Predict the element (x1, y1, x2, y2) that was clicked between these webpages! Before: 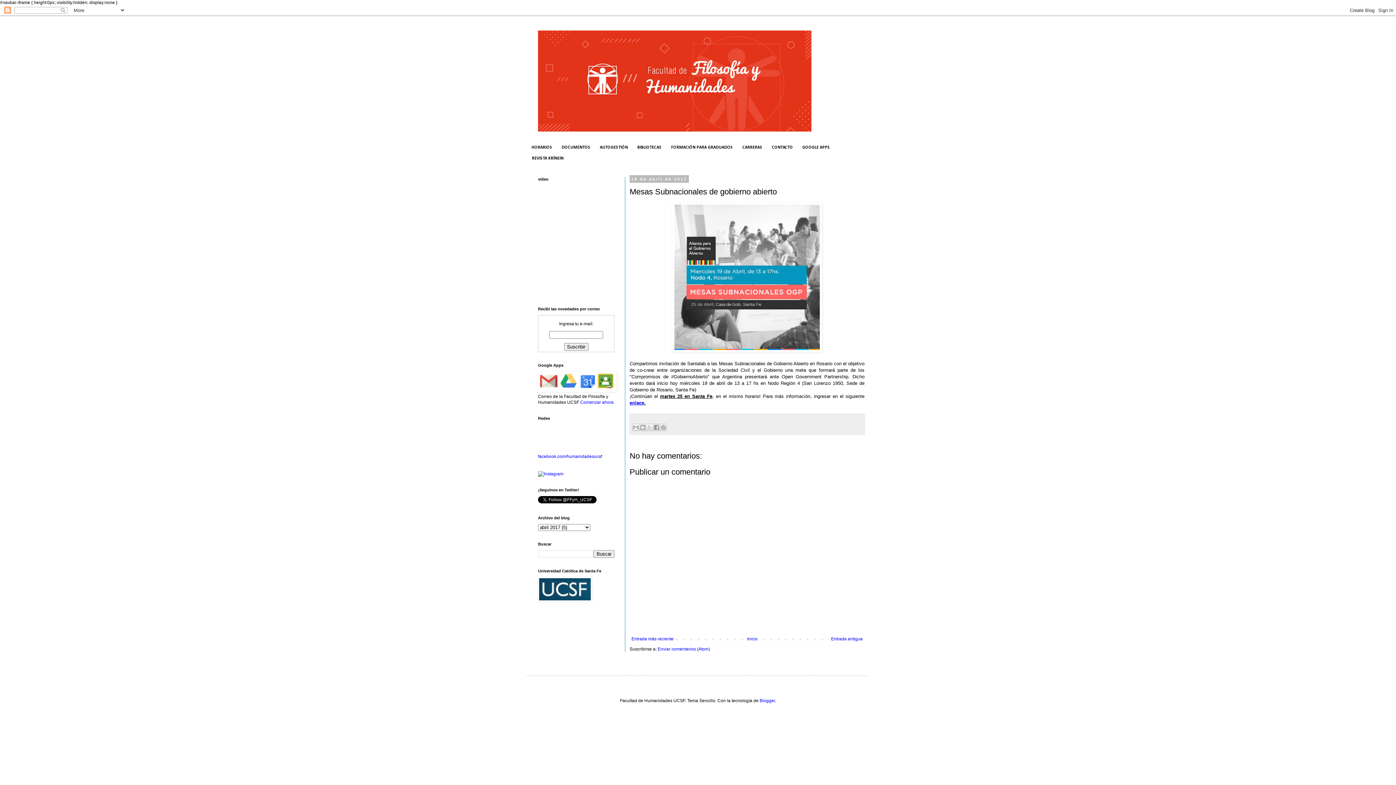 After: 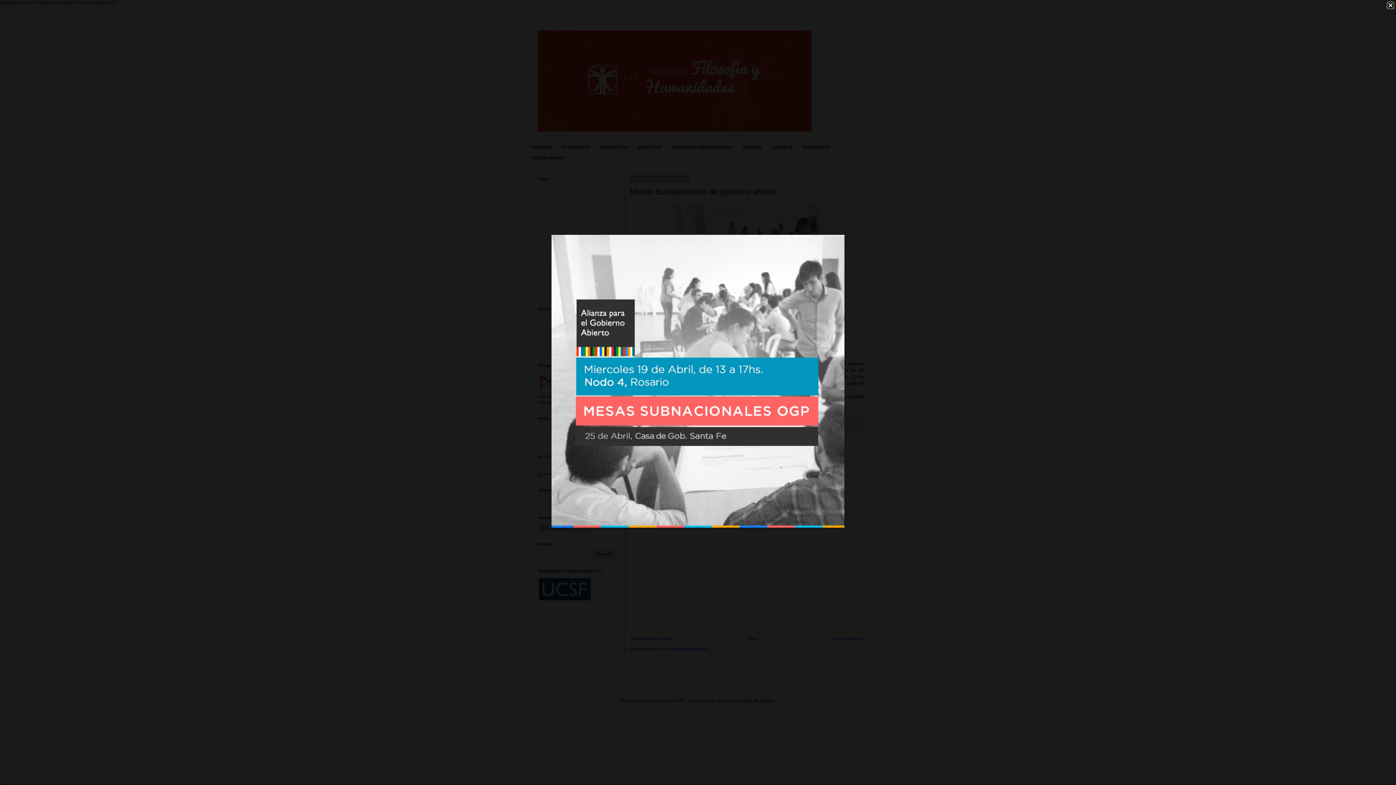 Action: bbox: (672, 348, 822, 353)